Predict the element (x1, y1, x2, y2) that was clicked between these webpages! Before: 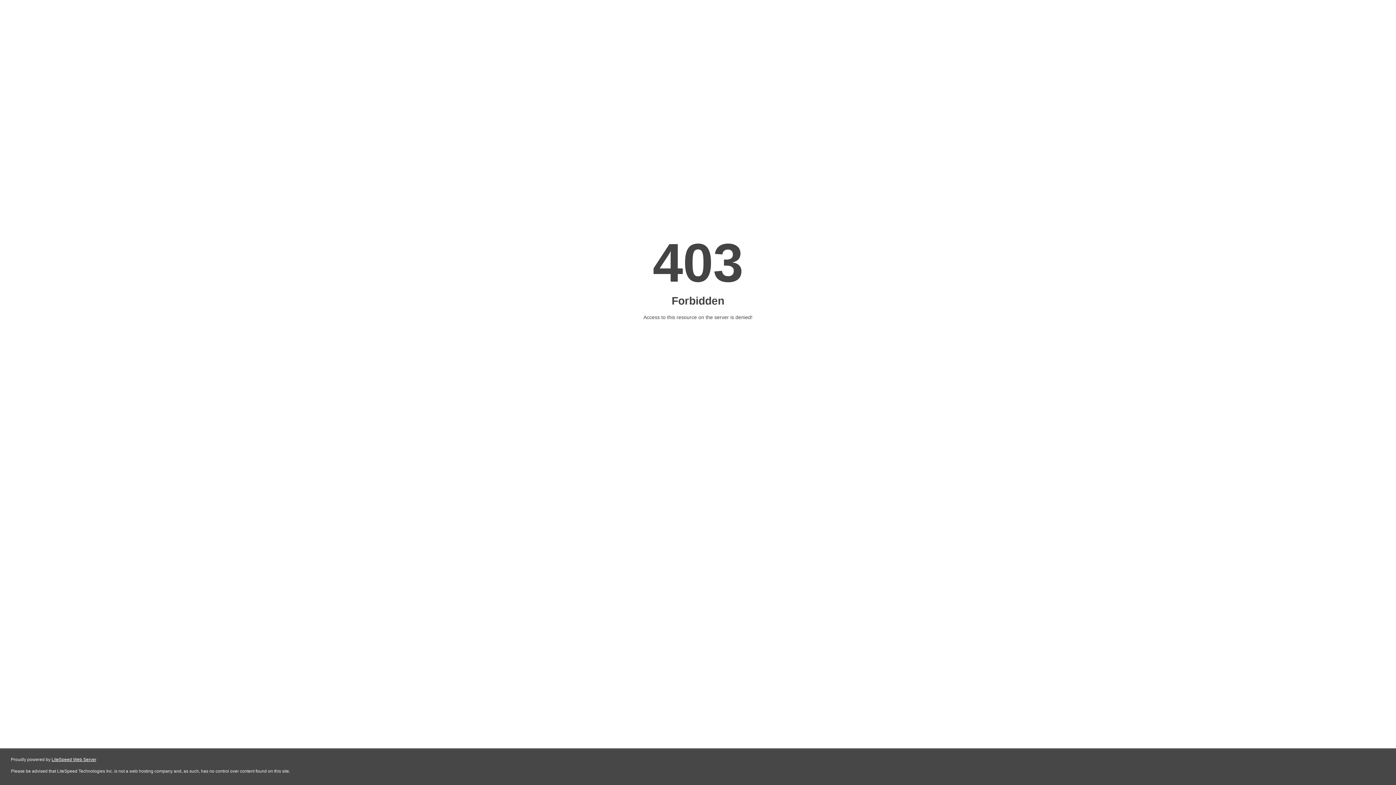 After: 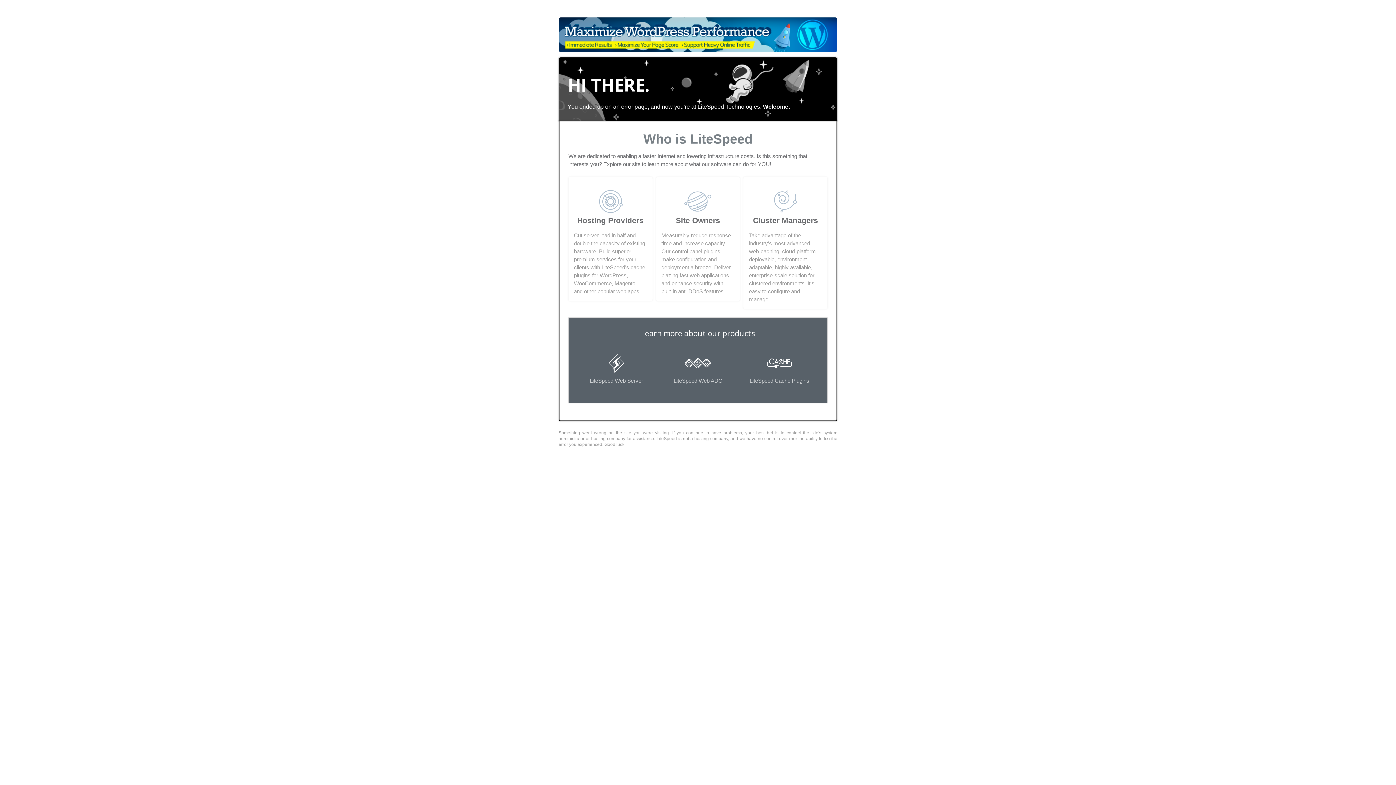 Action: label: LiteSpeed Web Server bbox: (51, 757, 96, 762)